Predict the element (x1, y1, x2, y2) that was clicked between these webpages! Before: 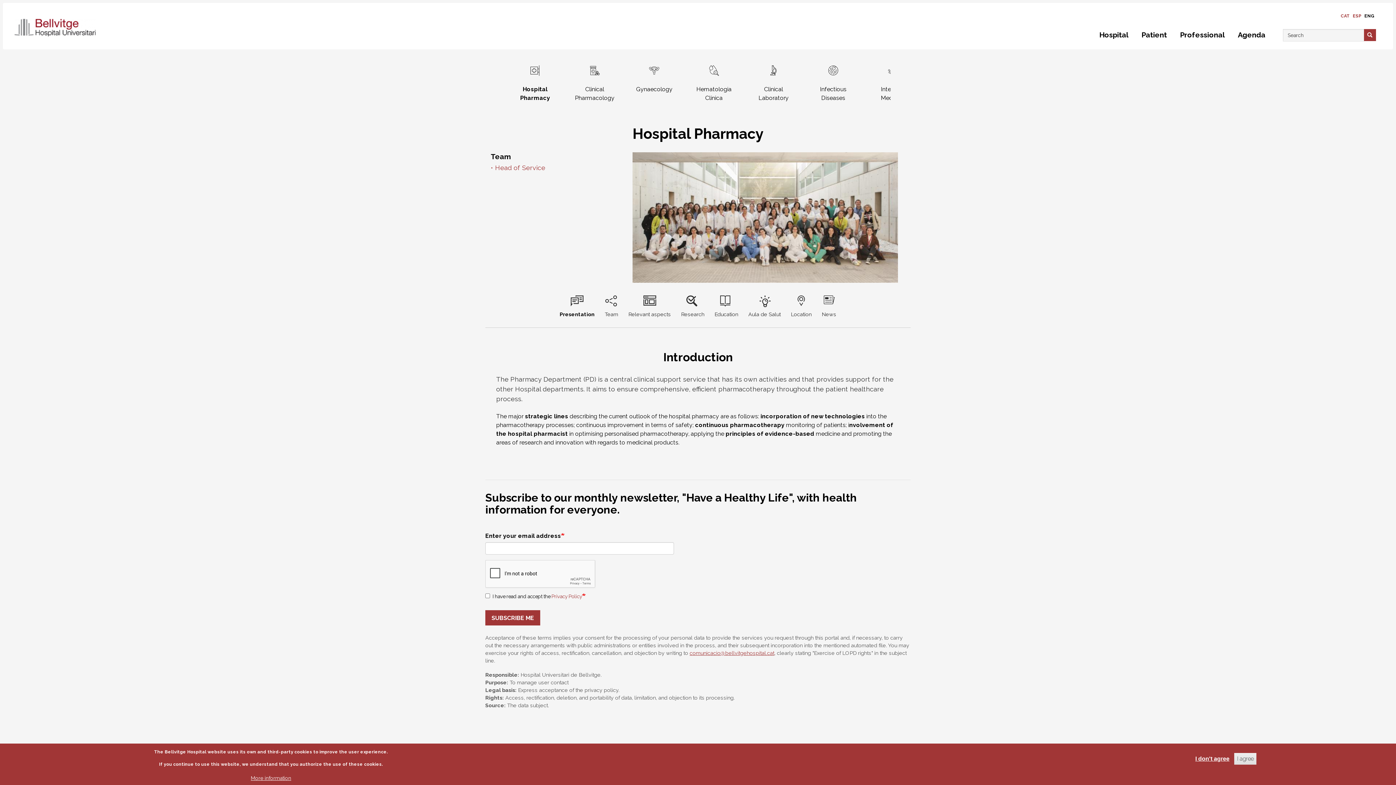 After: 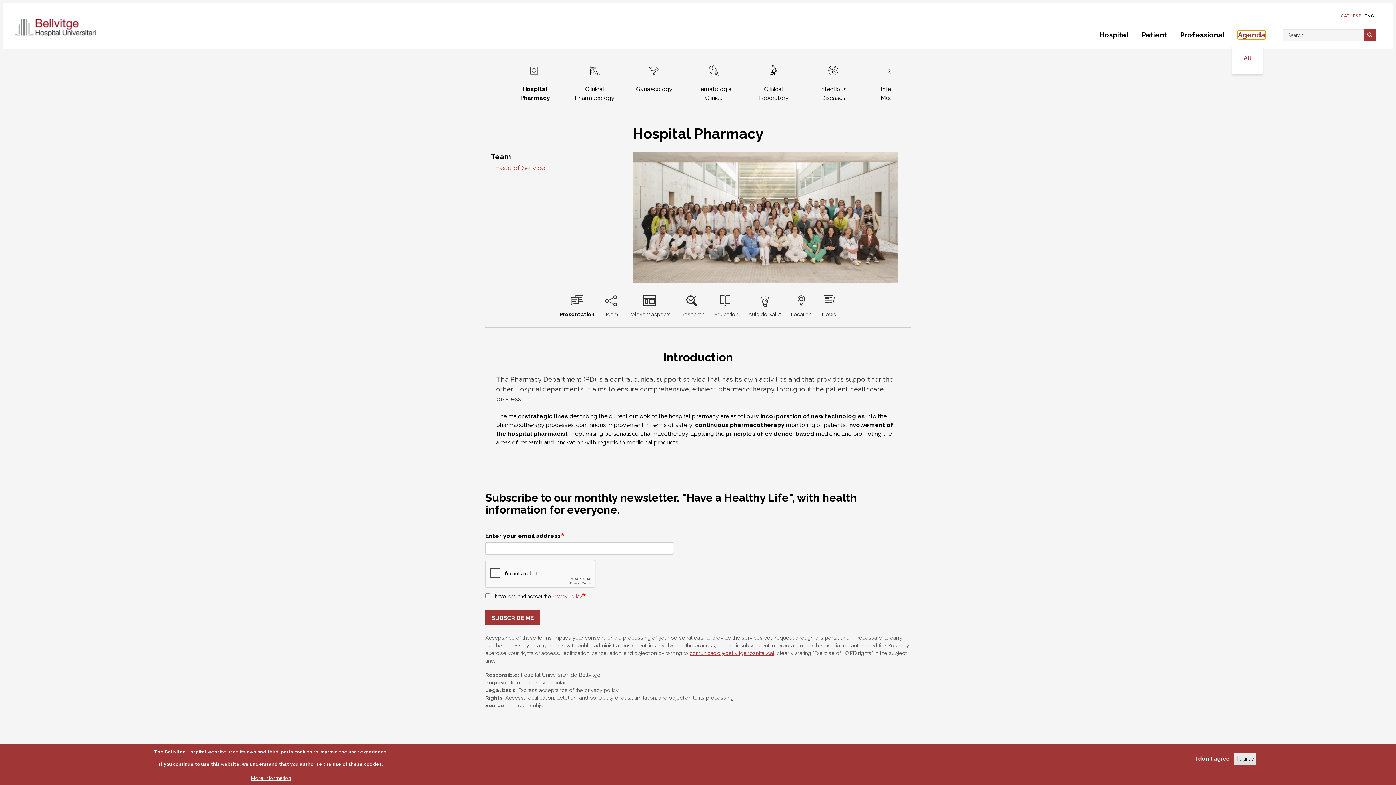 Action: bbox: (1238, 30, 1265, 39) label: Agenda